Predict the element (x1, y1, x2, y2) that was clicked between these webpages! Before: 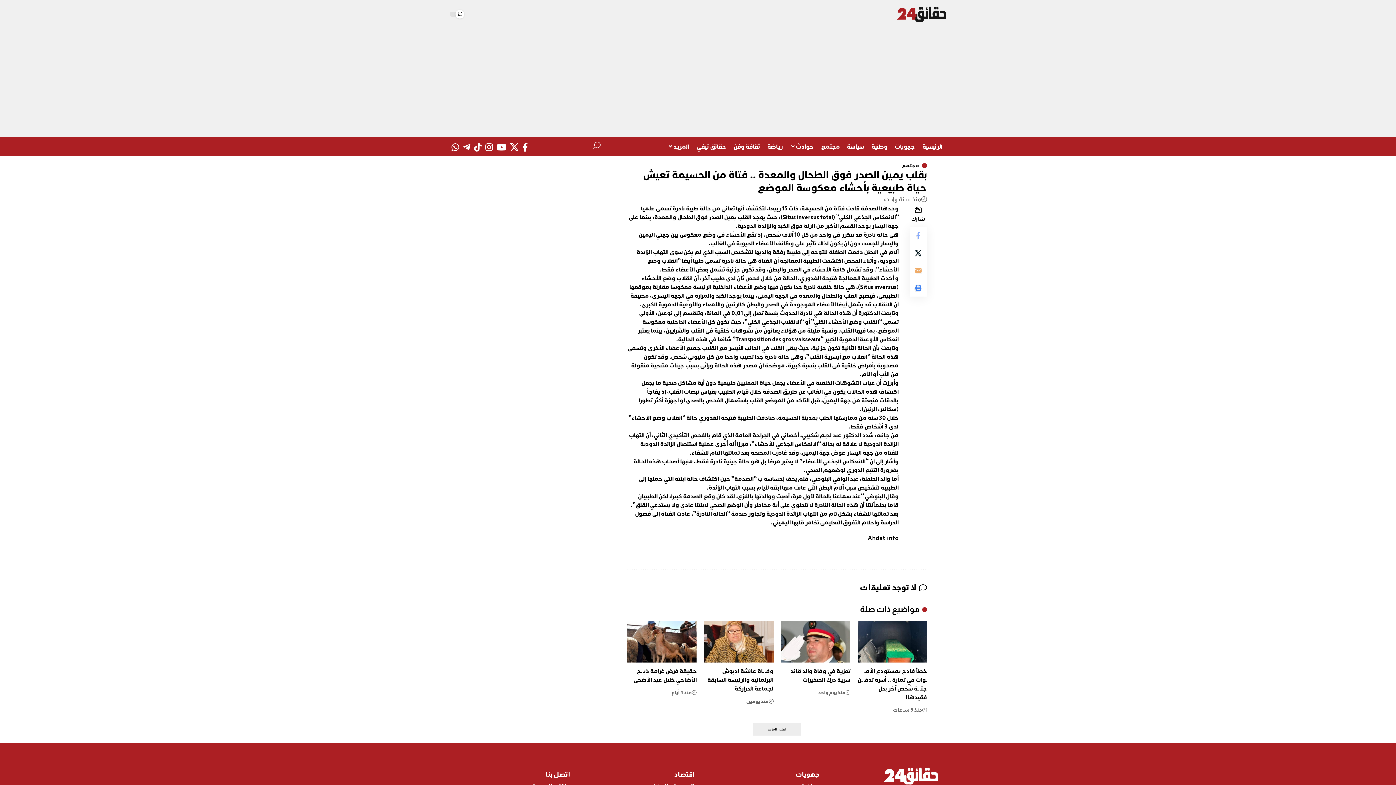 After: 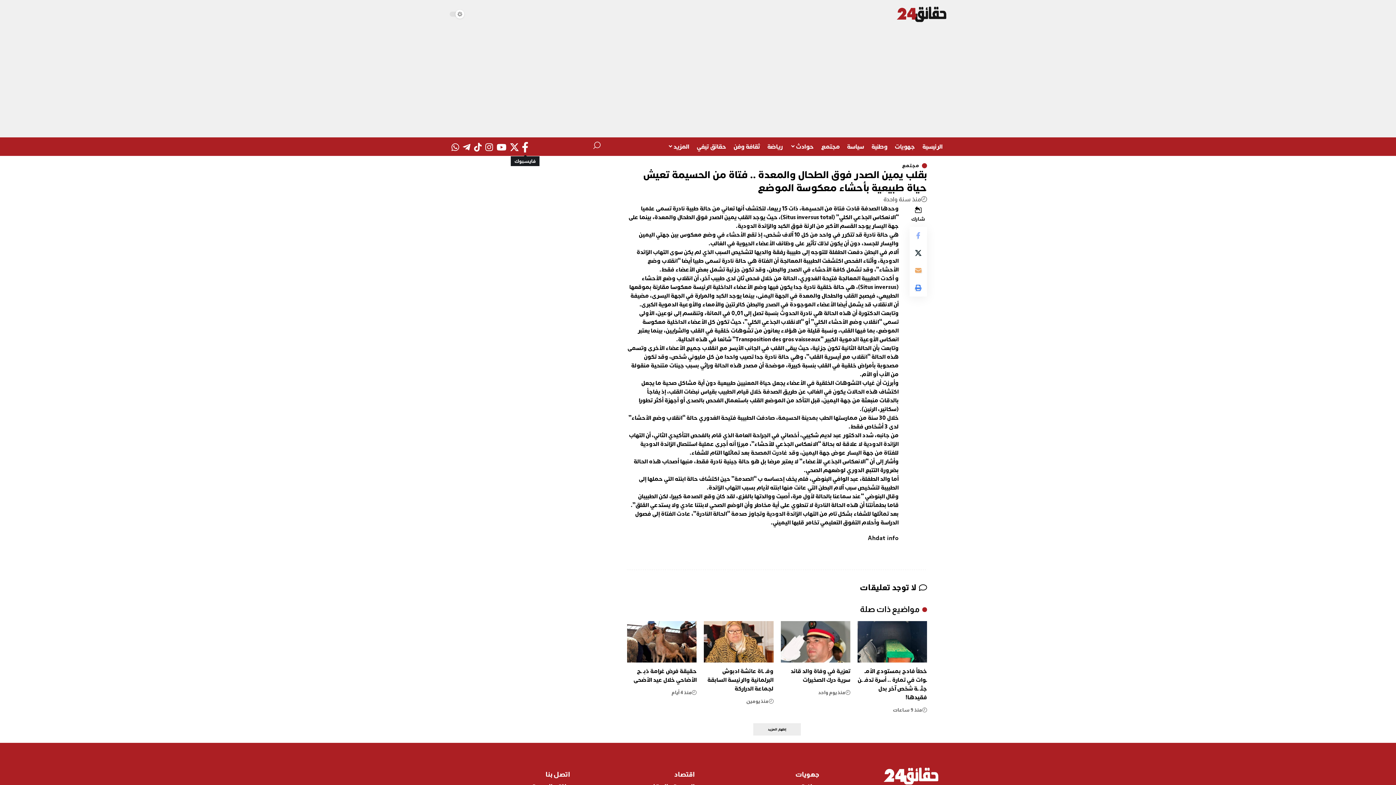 Action: label: فايسبوك bbox: (520, 139, 529, 154)